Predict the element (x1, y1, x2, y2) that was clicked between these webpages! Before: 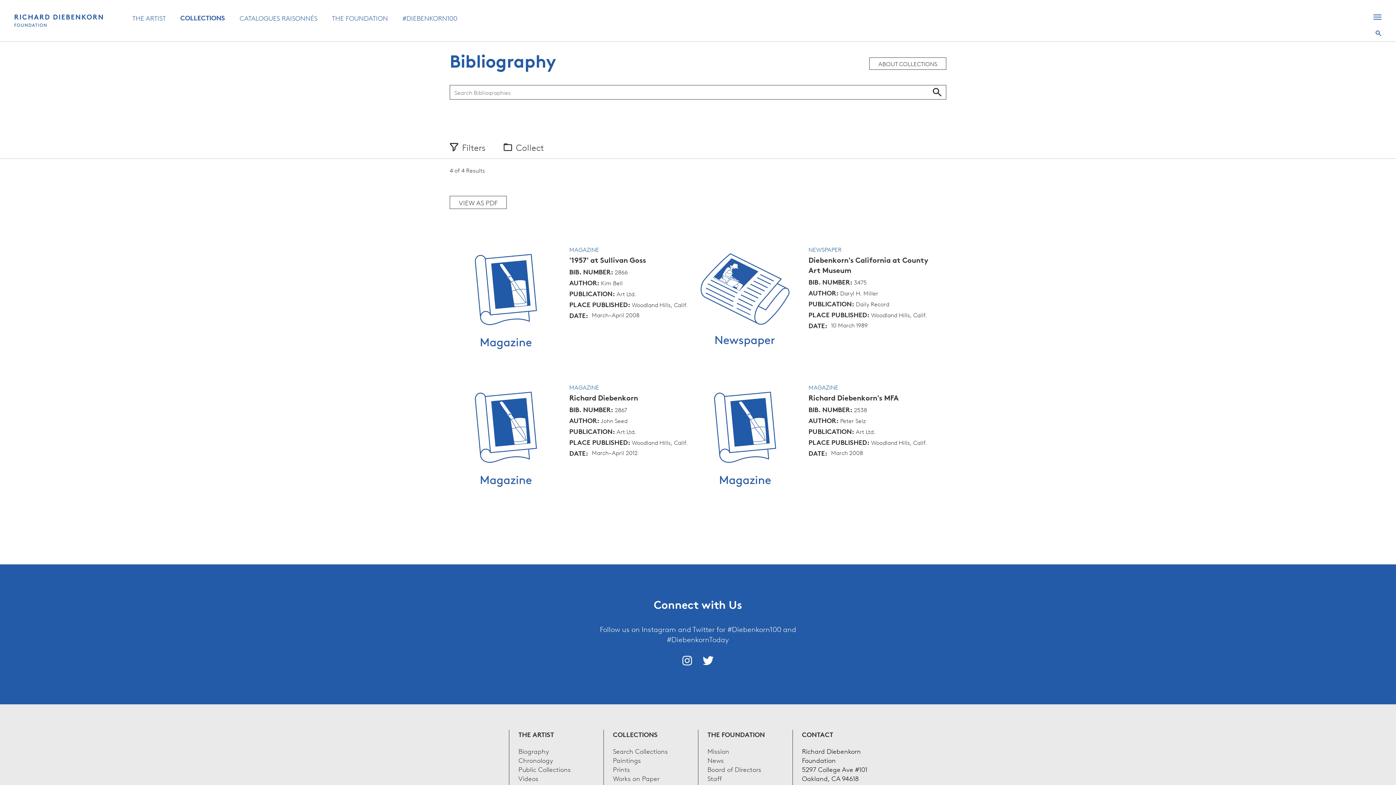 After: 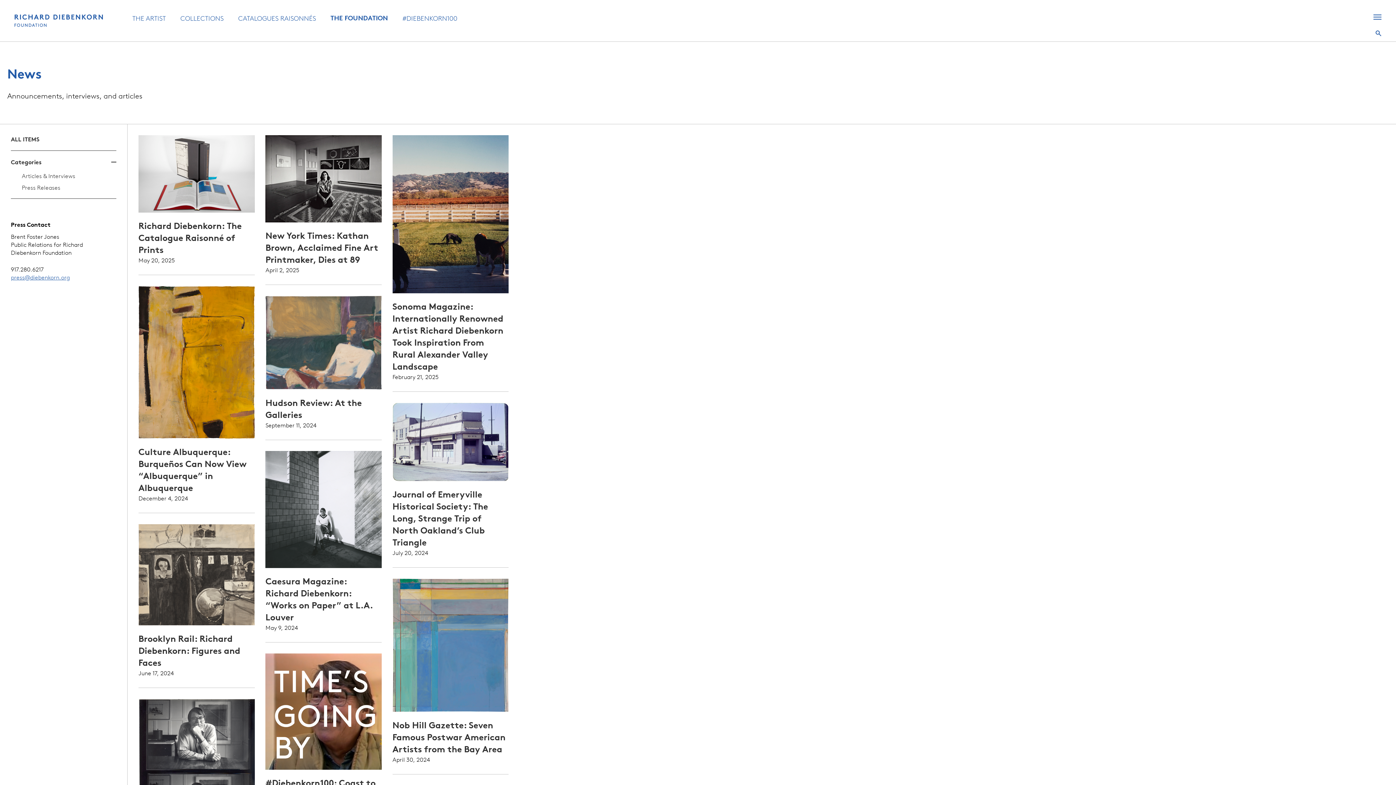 Action: bbox: (707, 755, 724, 764) label: News